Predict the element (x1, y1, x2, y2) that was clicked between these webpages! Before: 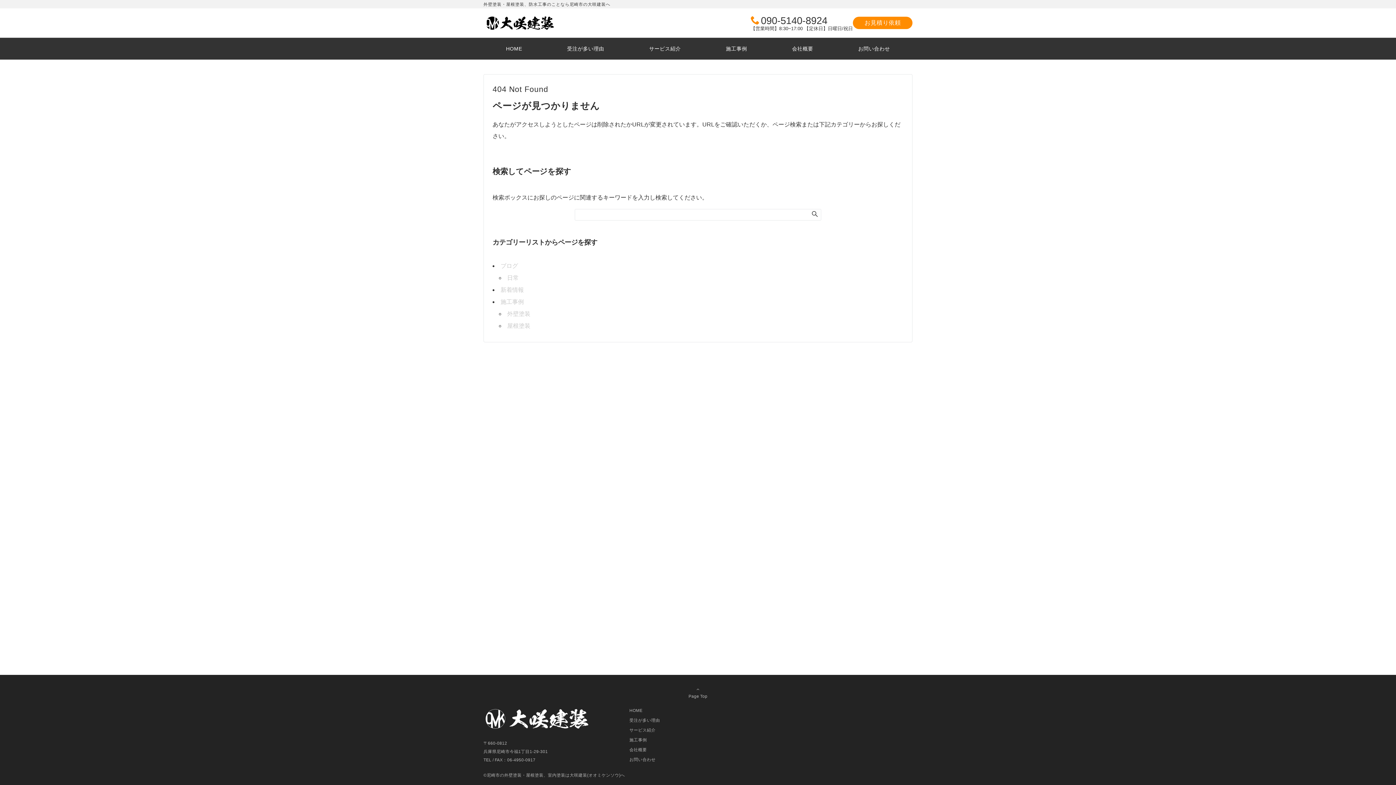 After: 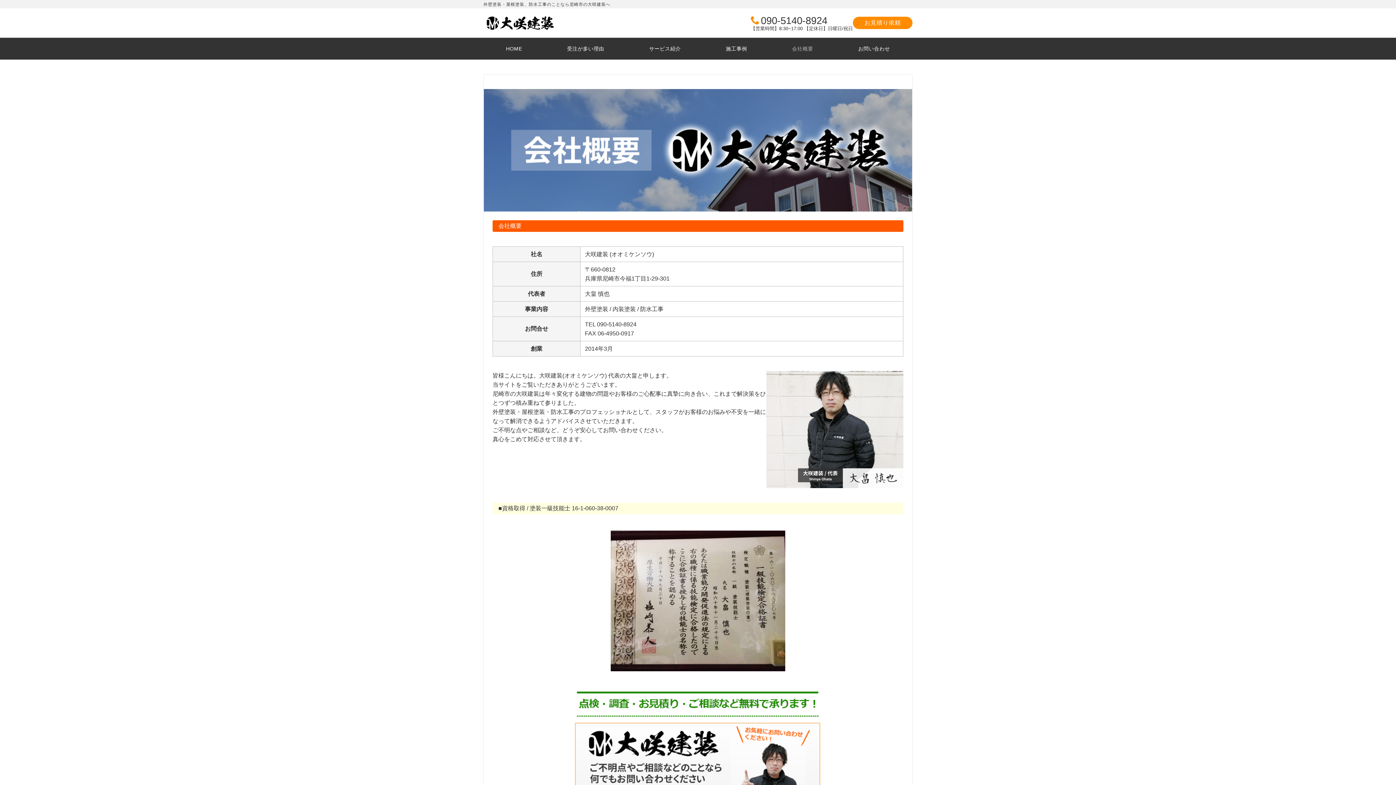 Action: label: 会社概要 bbox: (629, 745, 766, 754)